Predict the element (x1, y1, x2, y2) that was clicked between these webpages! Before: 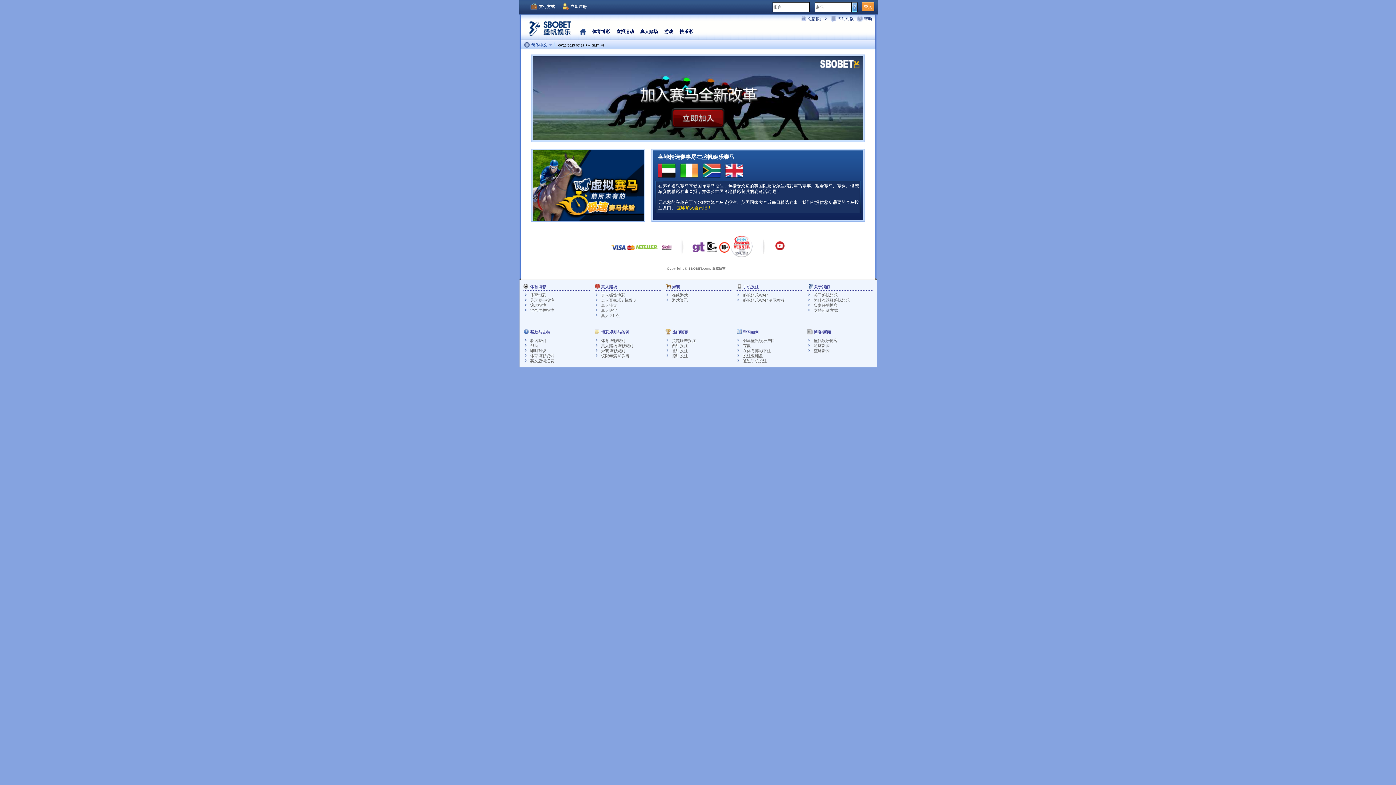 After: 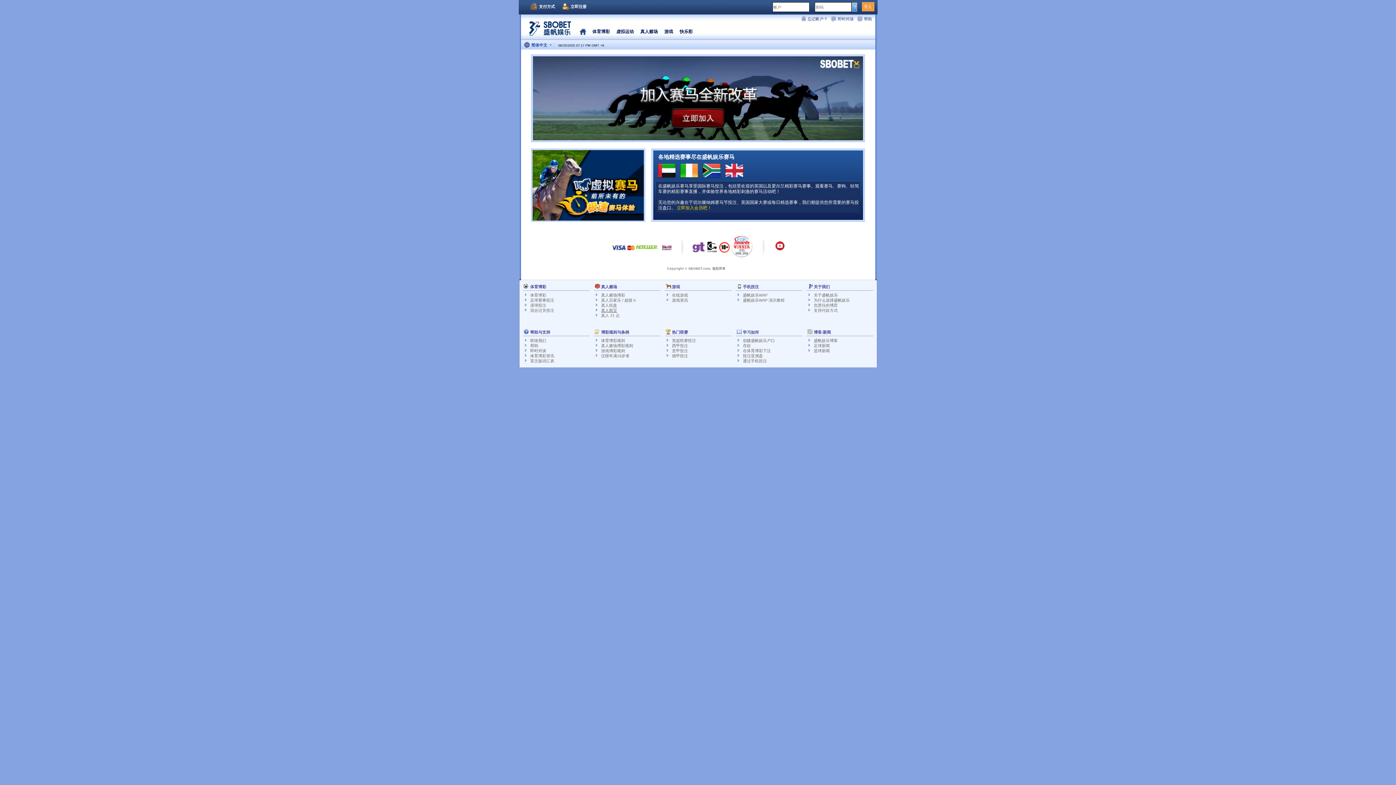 Action: label: 真人骰宝 bbox: (601, 308, 617, 312)